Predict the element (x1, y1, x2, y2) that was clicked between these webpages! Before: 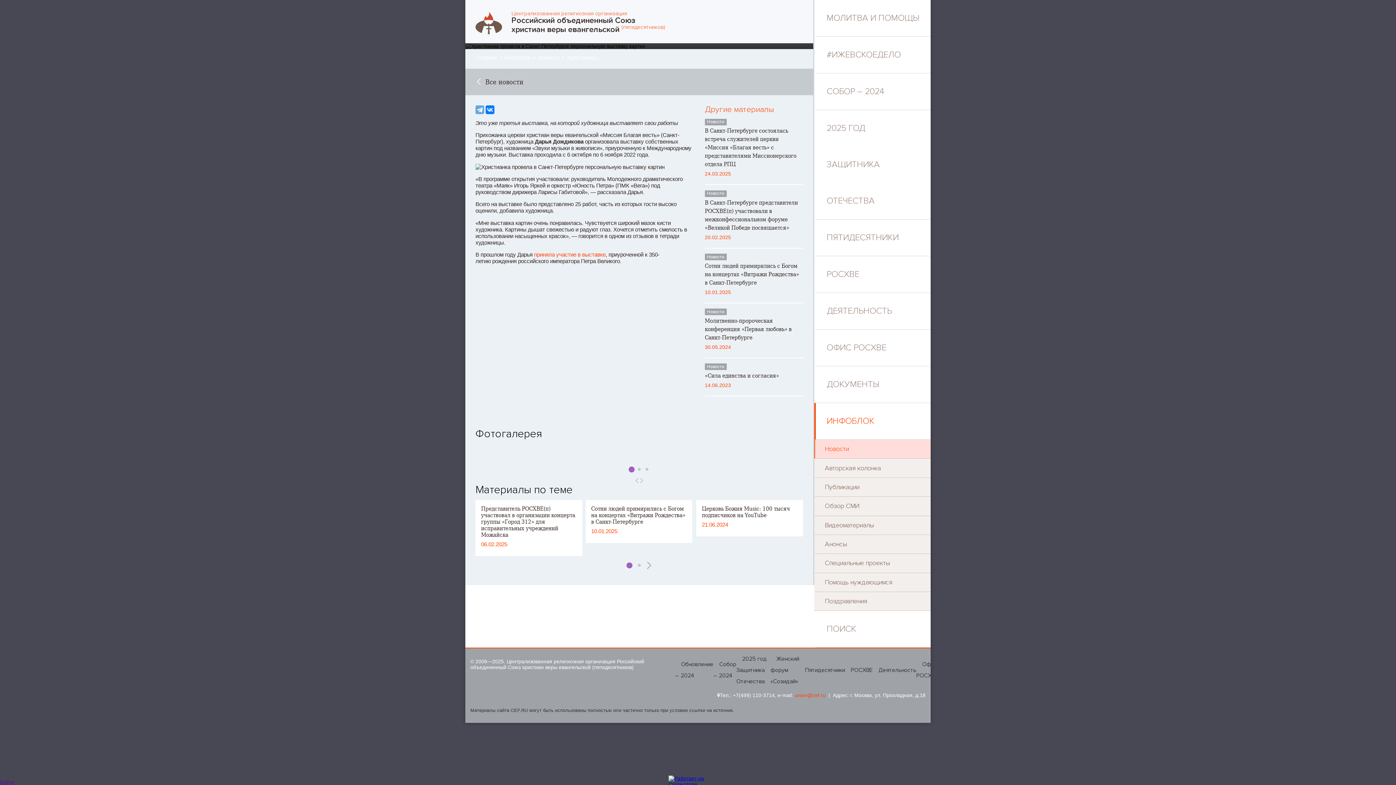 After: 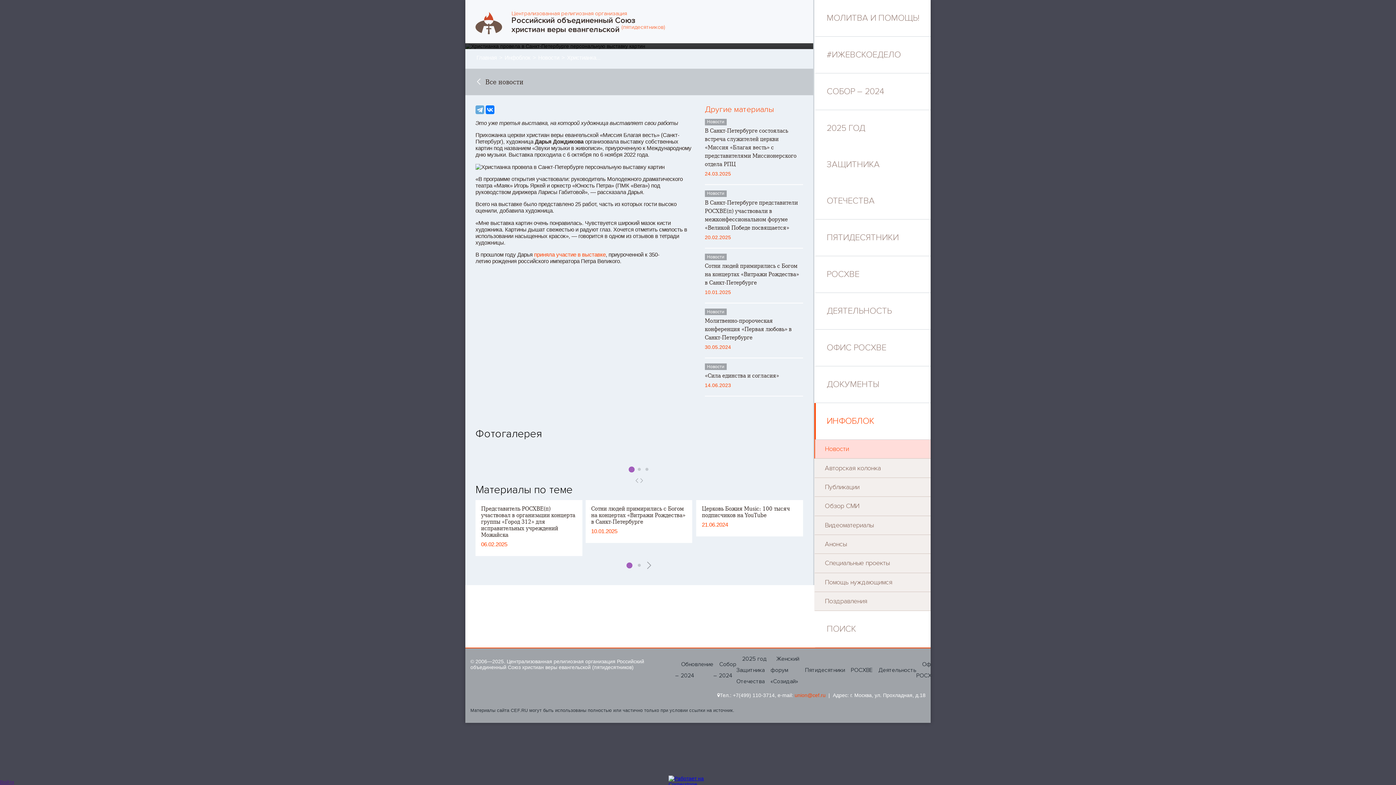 Action: bbox: (625, 561, 633, 570)